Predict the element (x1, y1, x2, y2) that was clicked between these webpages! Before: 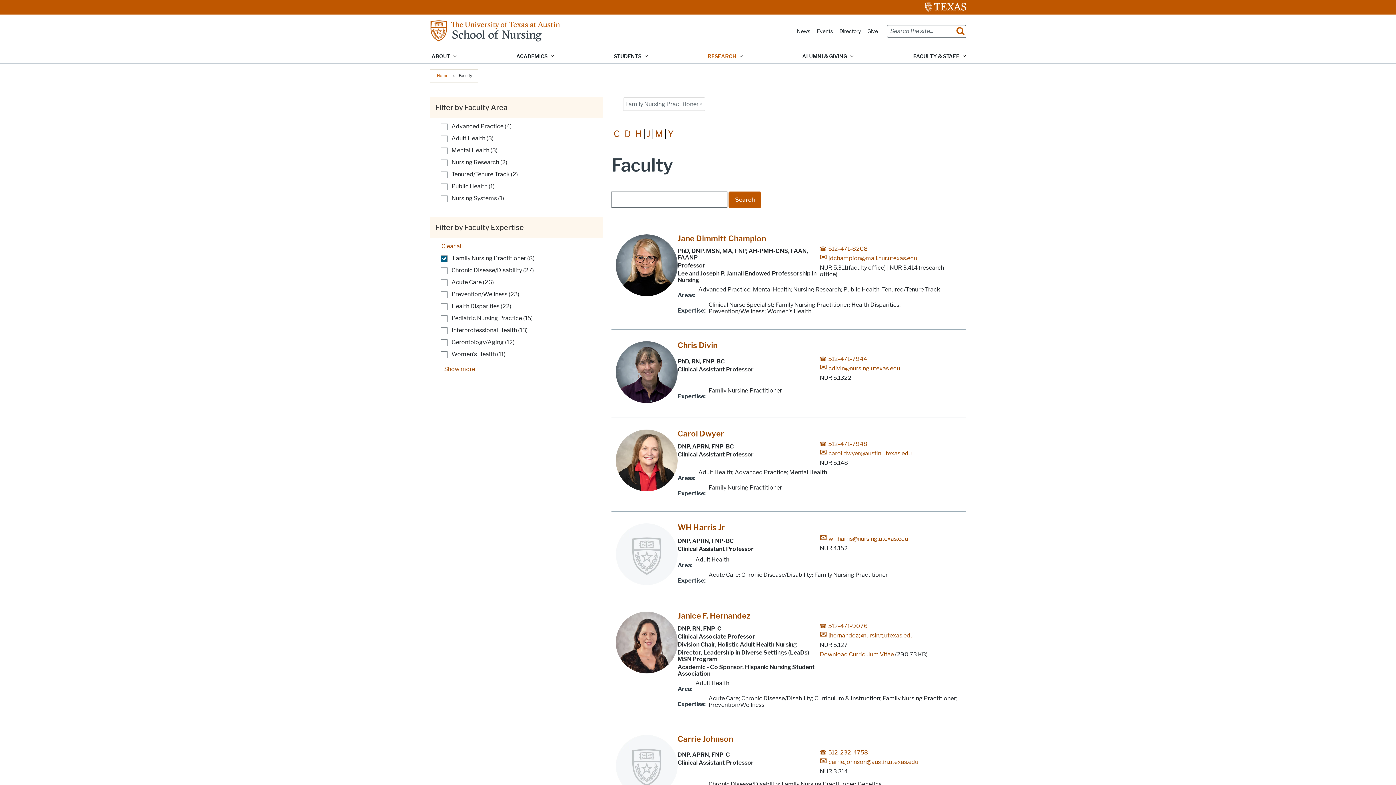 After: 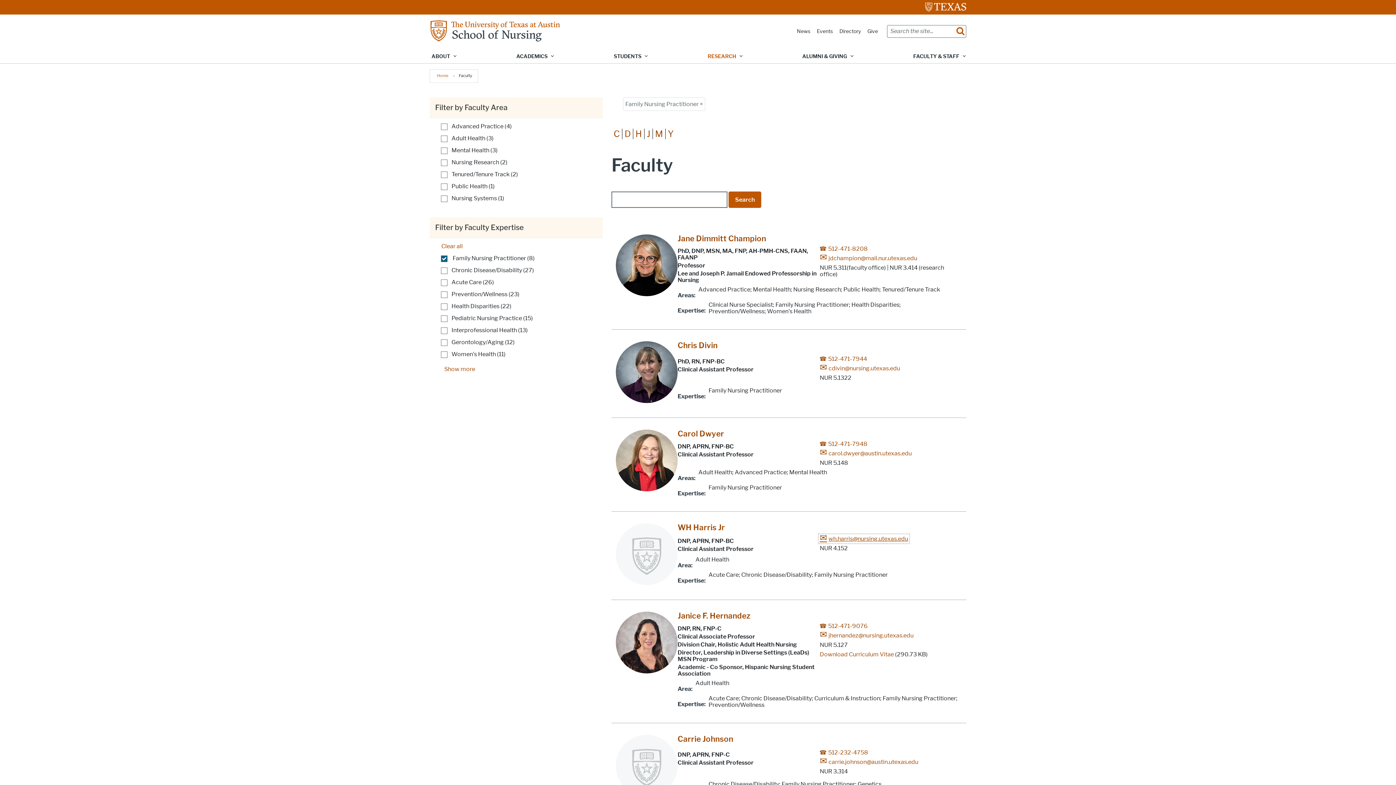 Action: bbox: (820, 535, 908, 542) label: wh.harris@nursing.utexas.edu